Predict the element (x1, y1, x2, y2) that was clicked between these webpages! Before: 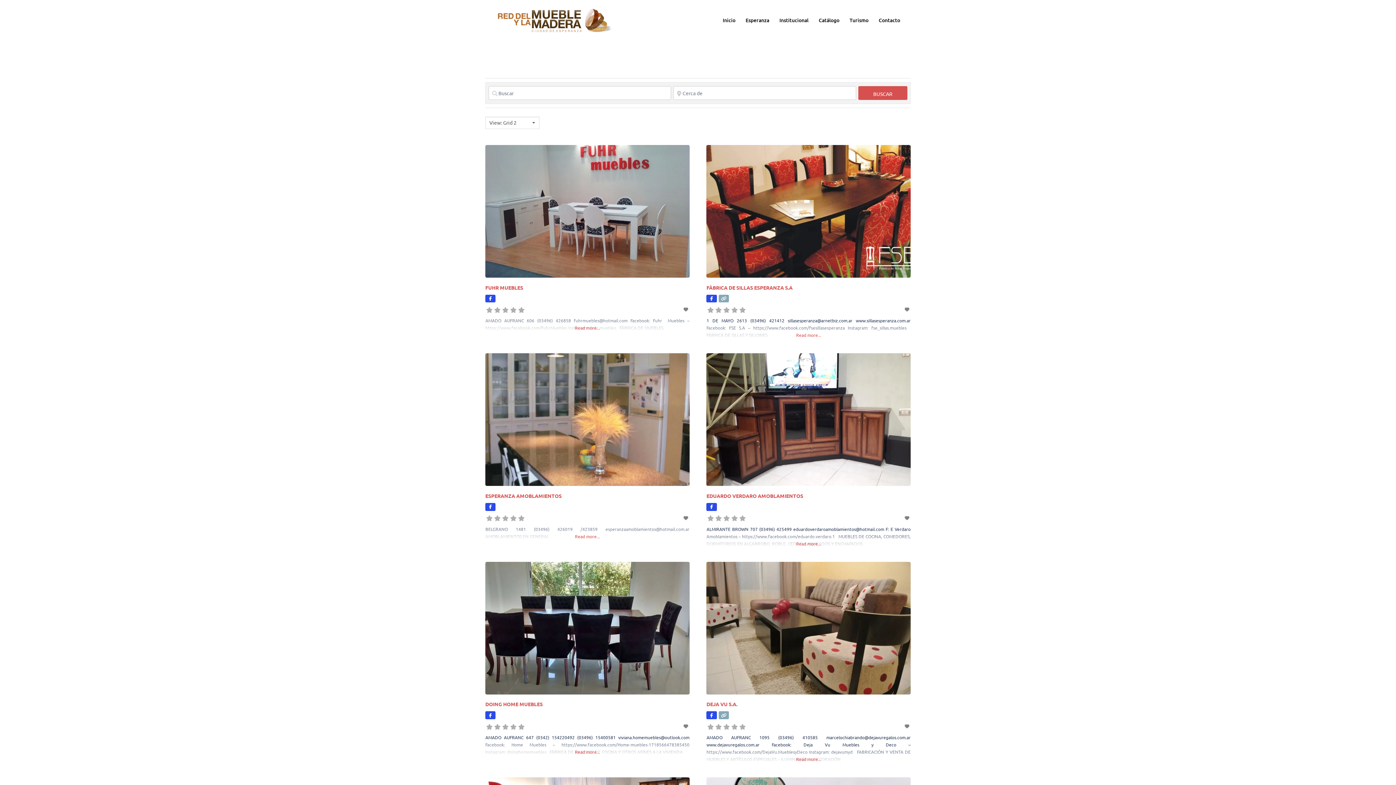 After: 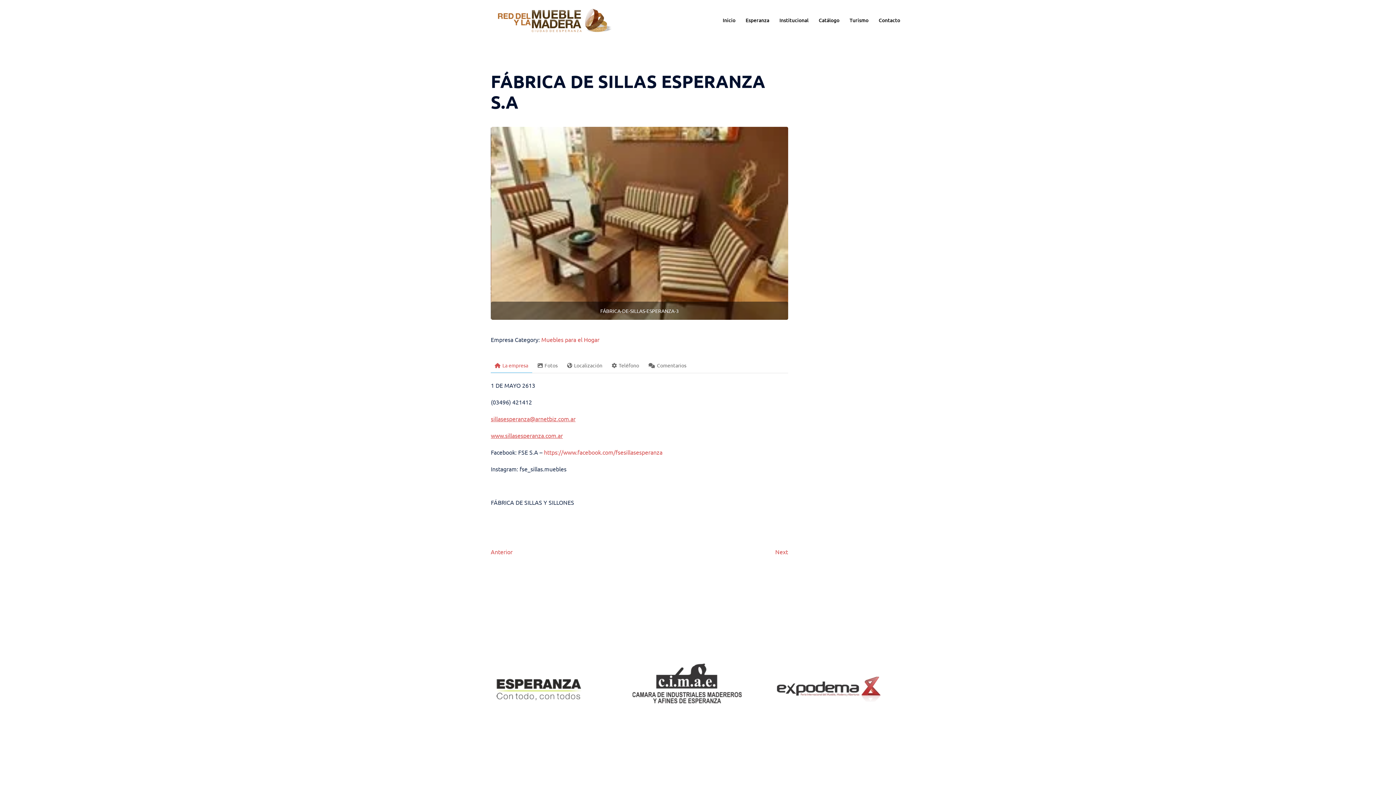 Action: label: FÁBRICA DE SILLAS ESPERANZA S.A bbox: (706, 284, 792, 290)